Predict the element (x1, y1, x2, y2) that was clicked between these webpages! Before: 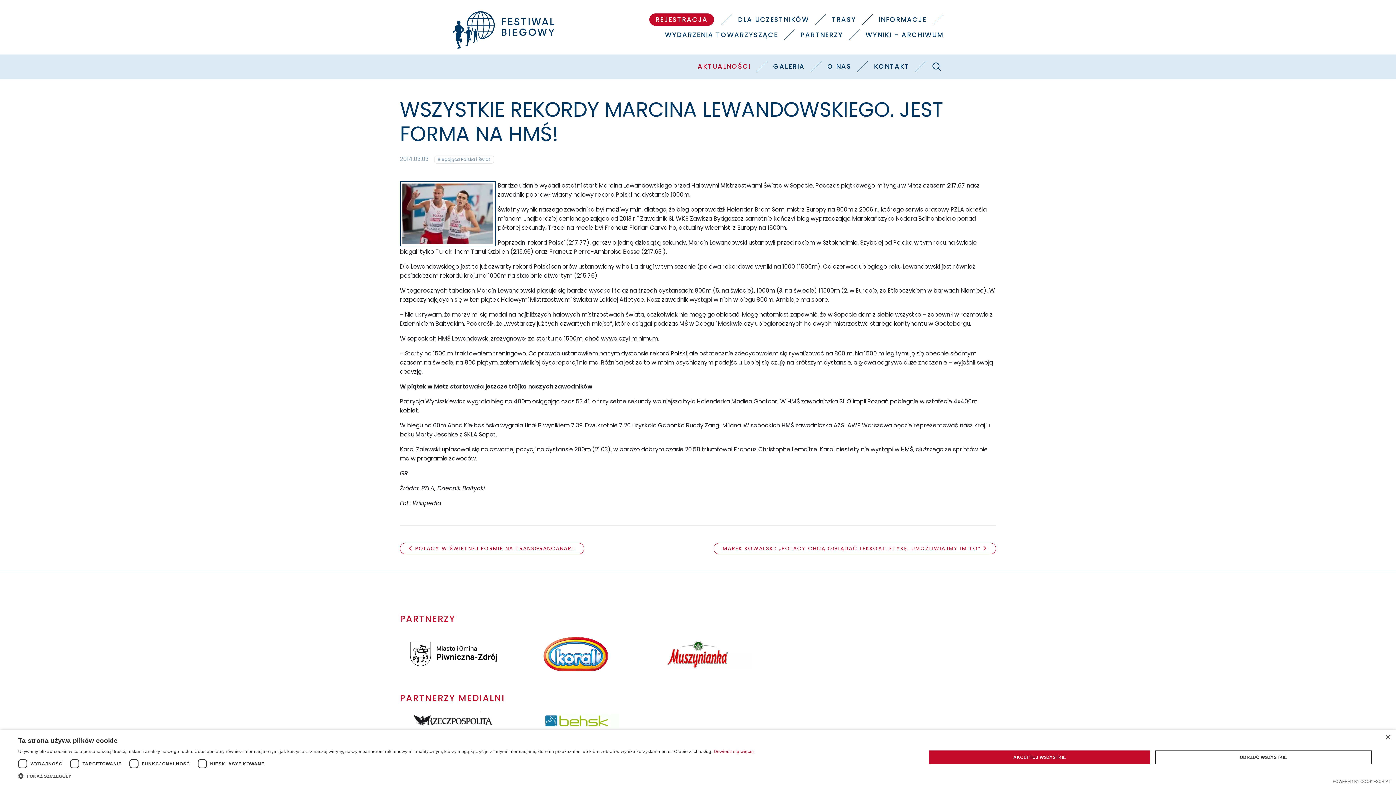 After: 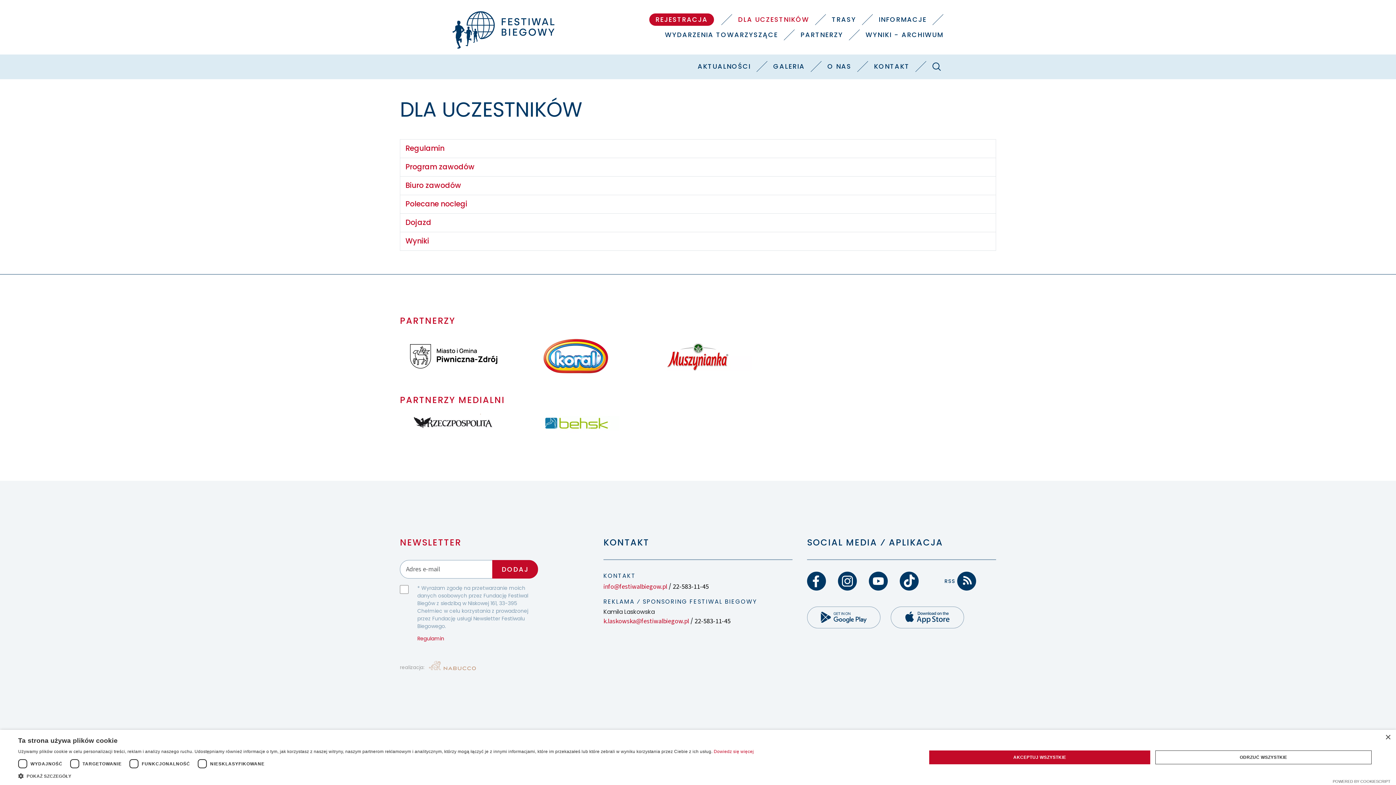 Action: bbox: (732, 12, 815, 27) label: DLA UCZESTNIKÓW